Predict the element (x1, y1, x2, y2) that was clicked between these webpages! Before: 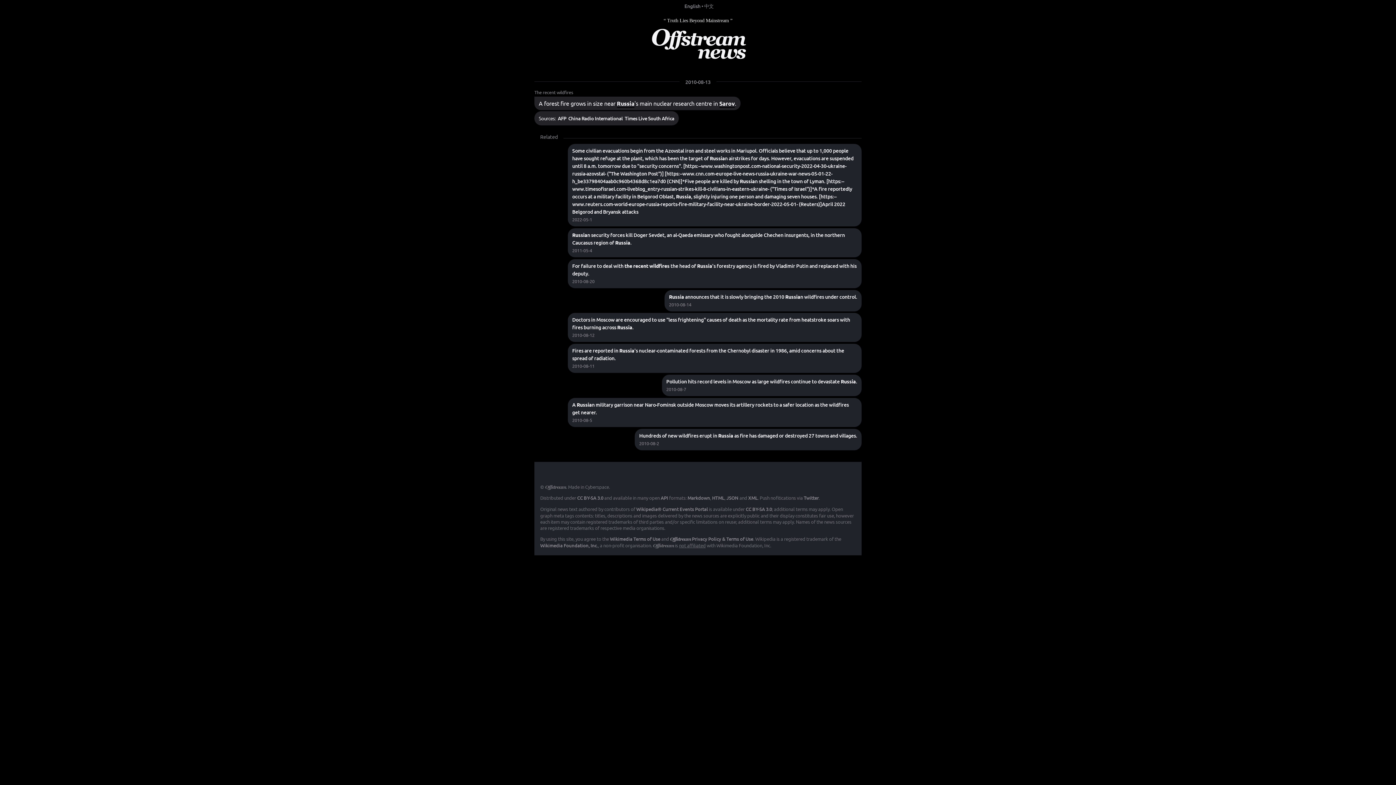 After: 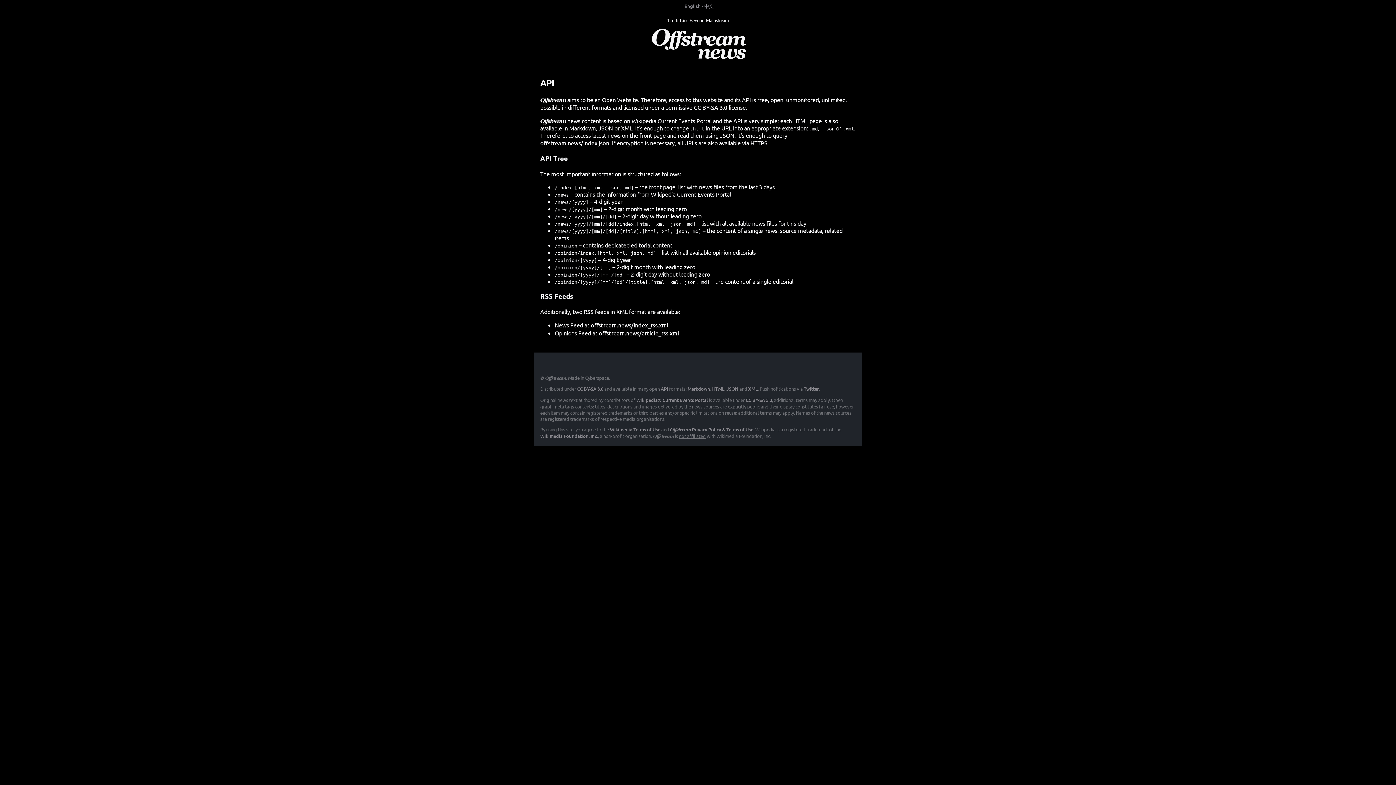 Action: label: API bbox: (660, 495, 668, 502)